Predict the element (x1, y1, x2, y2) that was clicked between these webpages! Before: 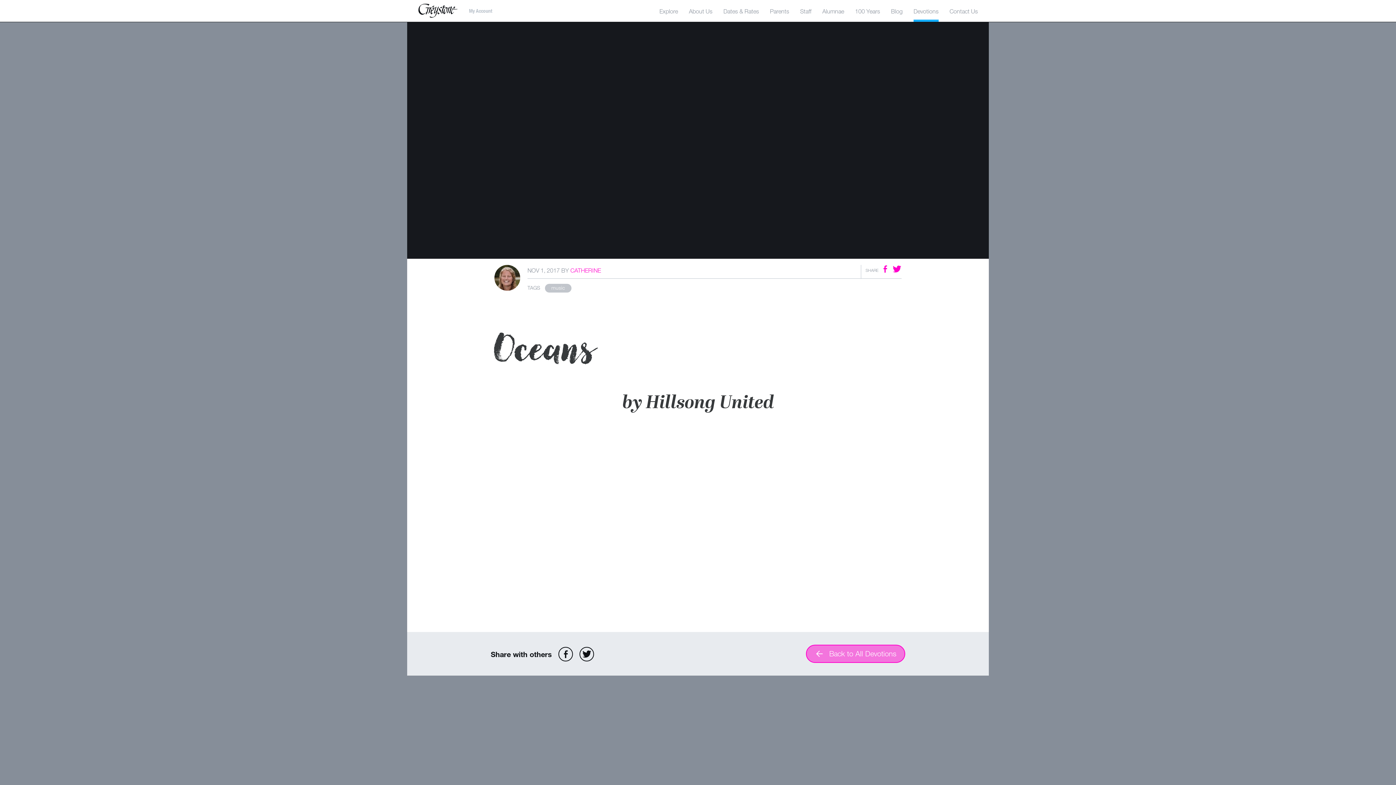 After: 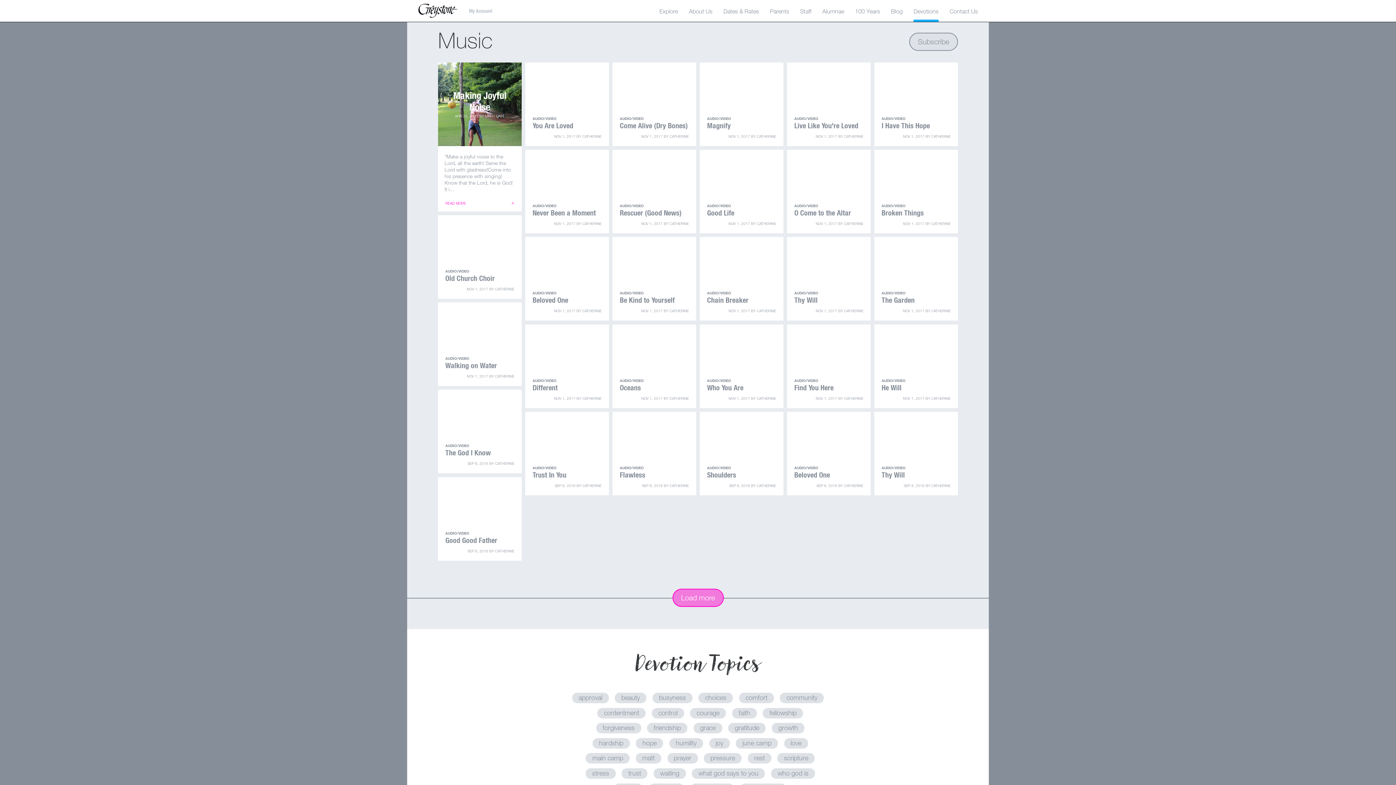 Action: label: music bbox: (544, 284, 571, 292)